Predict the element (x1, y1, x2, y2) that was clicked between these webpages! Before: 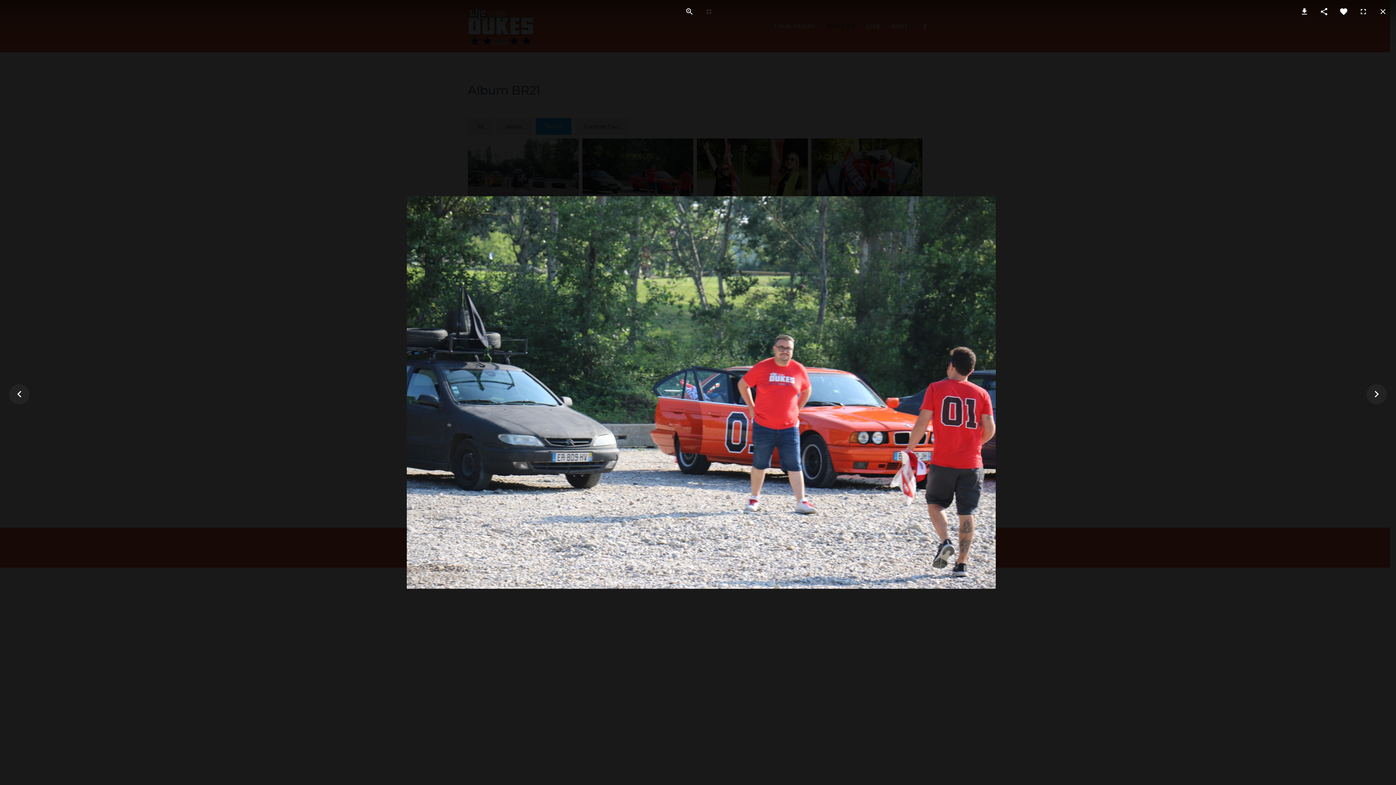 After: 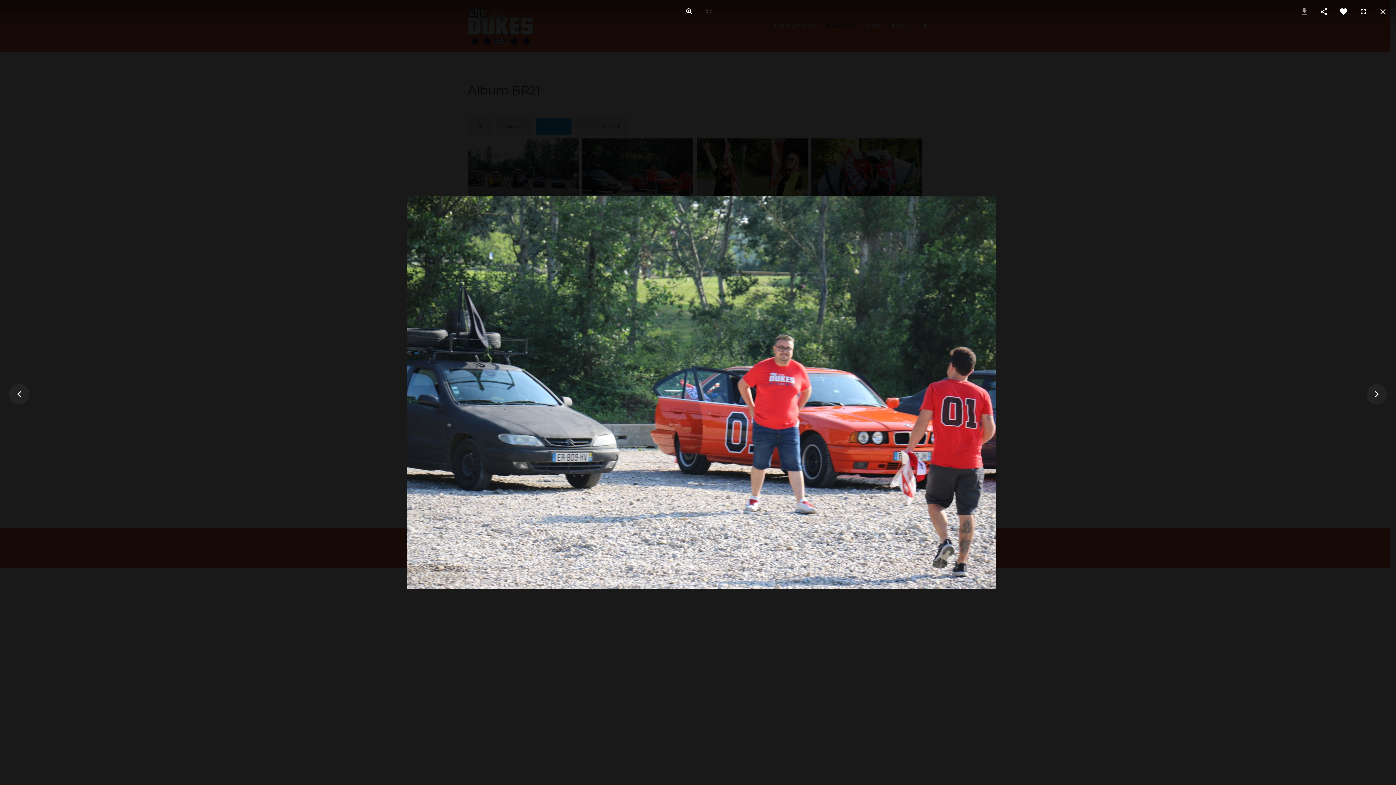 Action: bbox: (1296, 0, 1312, 23)